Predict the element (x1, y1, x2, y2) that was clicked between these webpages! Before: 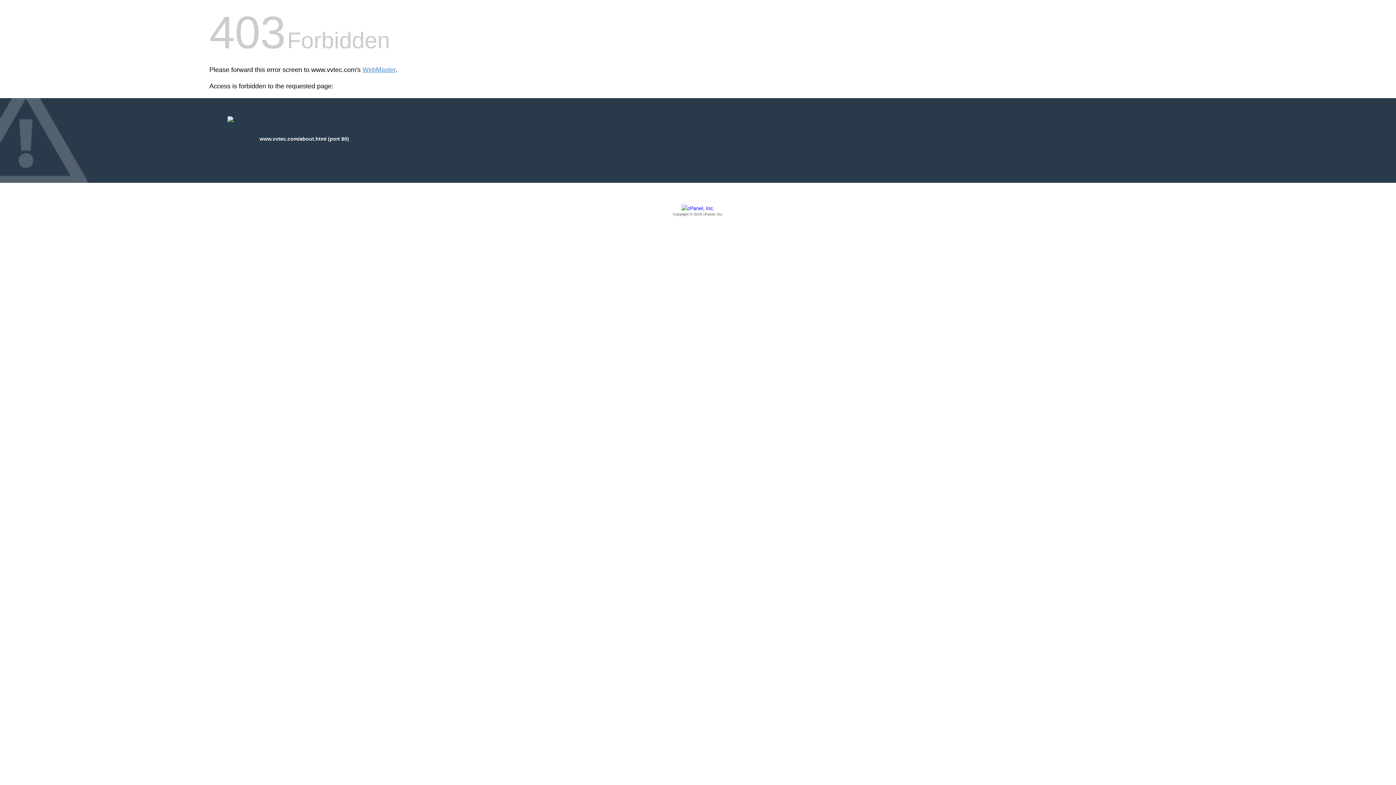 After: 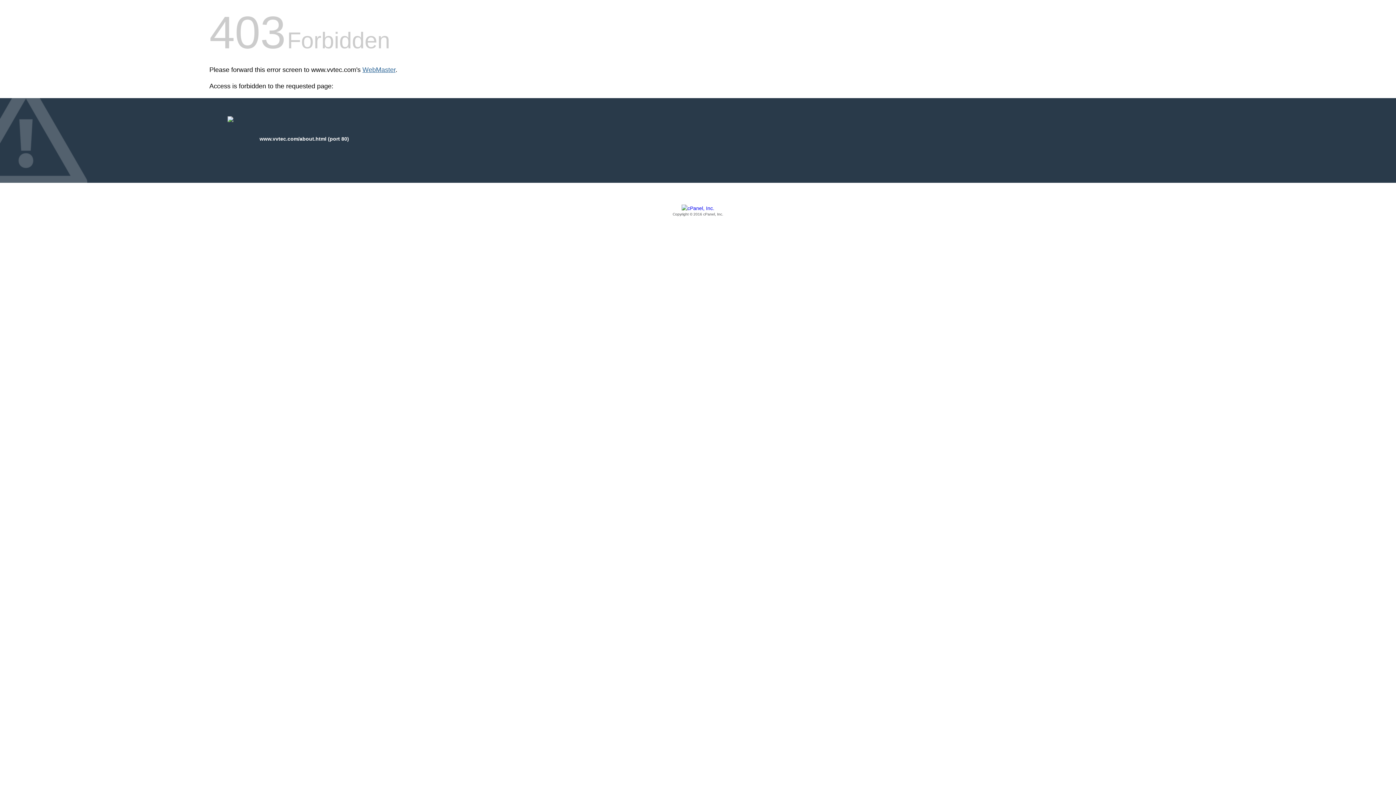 Action: label: WebMaster bbox: (362, 66, 395, 73)